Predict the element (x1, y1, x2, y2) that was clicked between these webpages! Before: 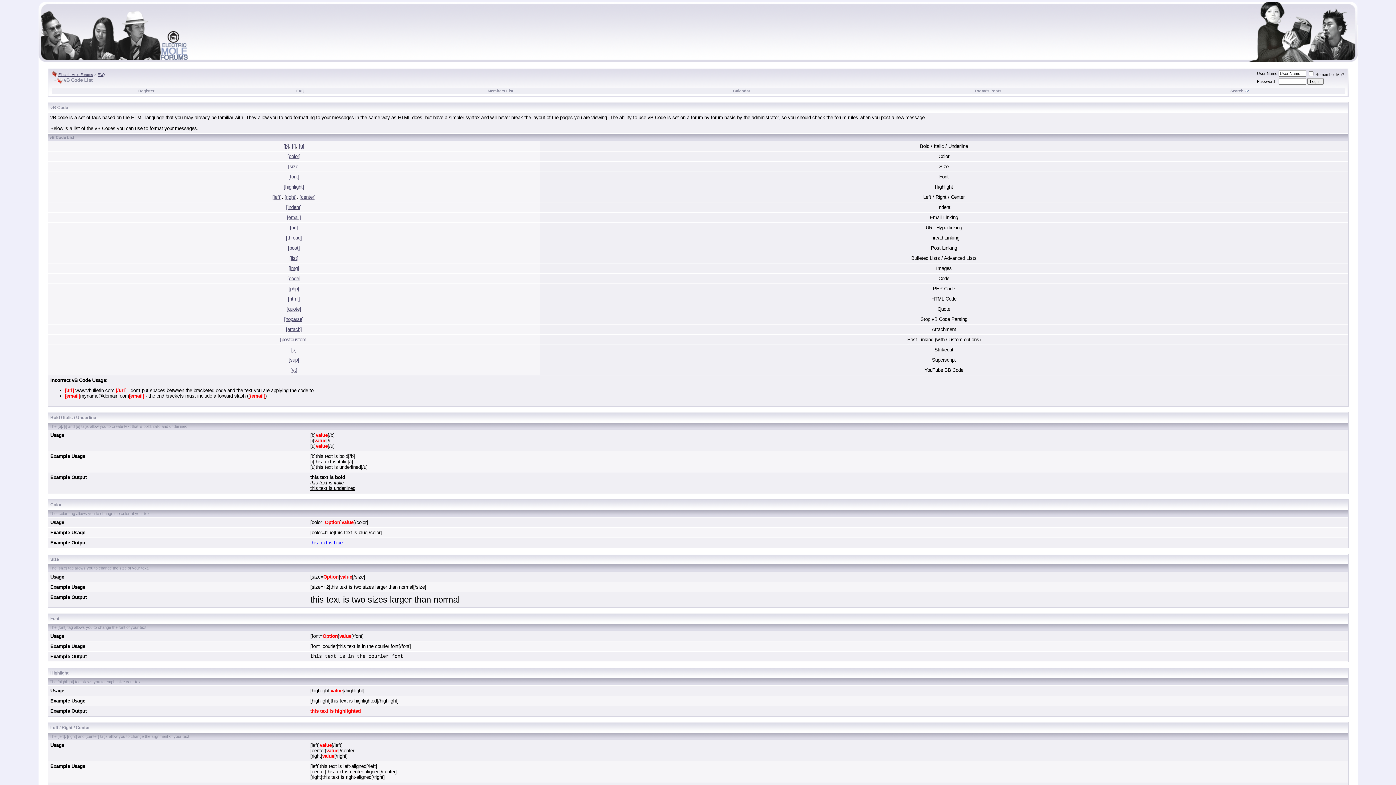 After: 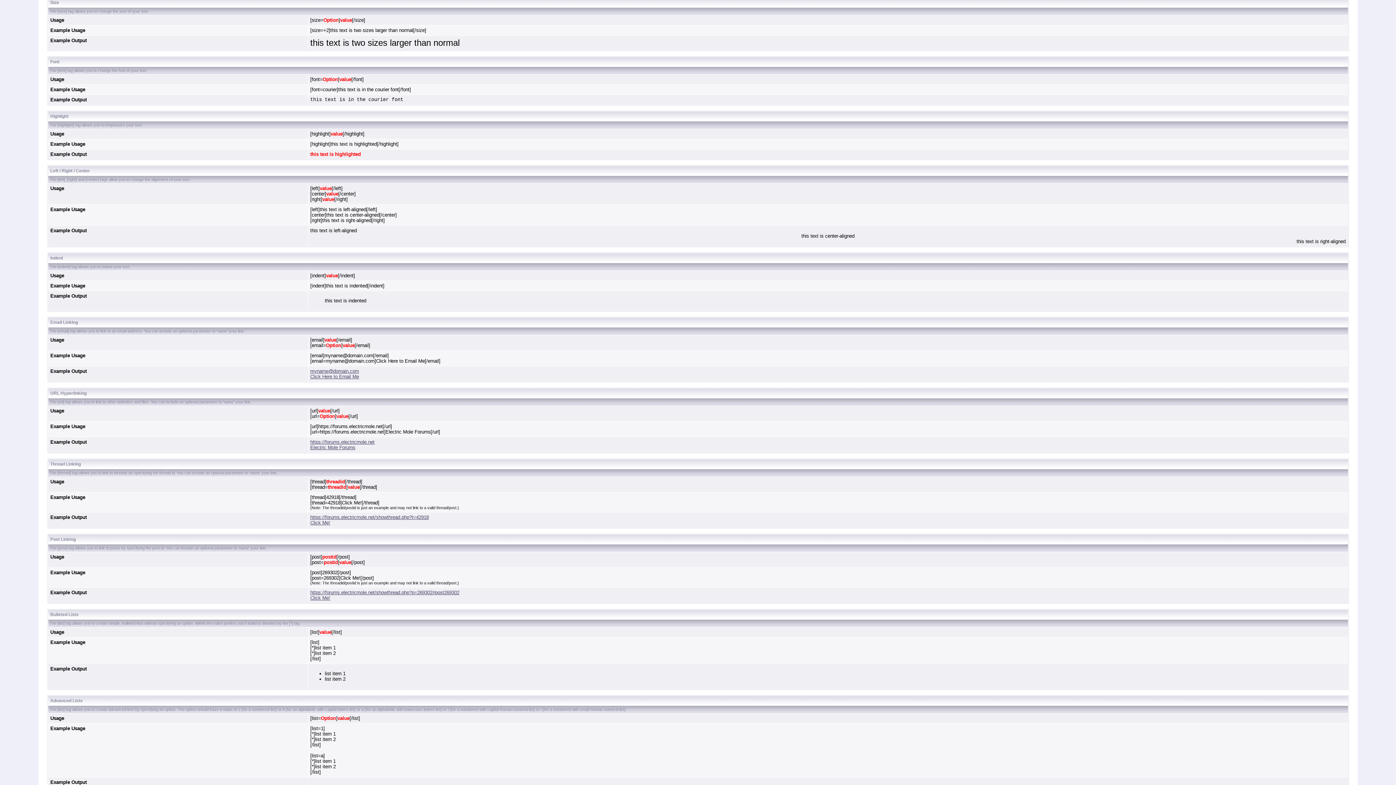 Action: label: [size] bbox: (288, 164, 299, 169)